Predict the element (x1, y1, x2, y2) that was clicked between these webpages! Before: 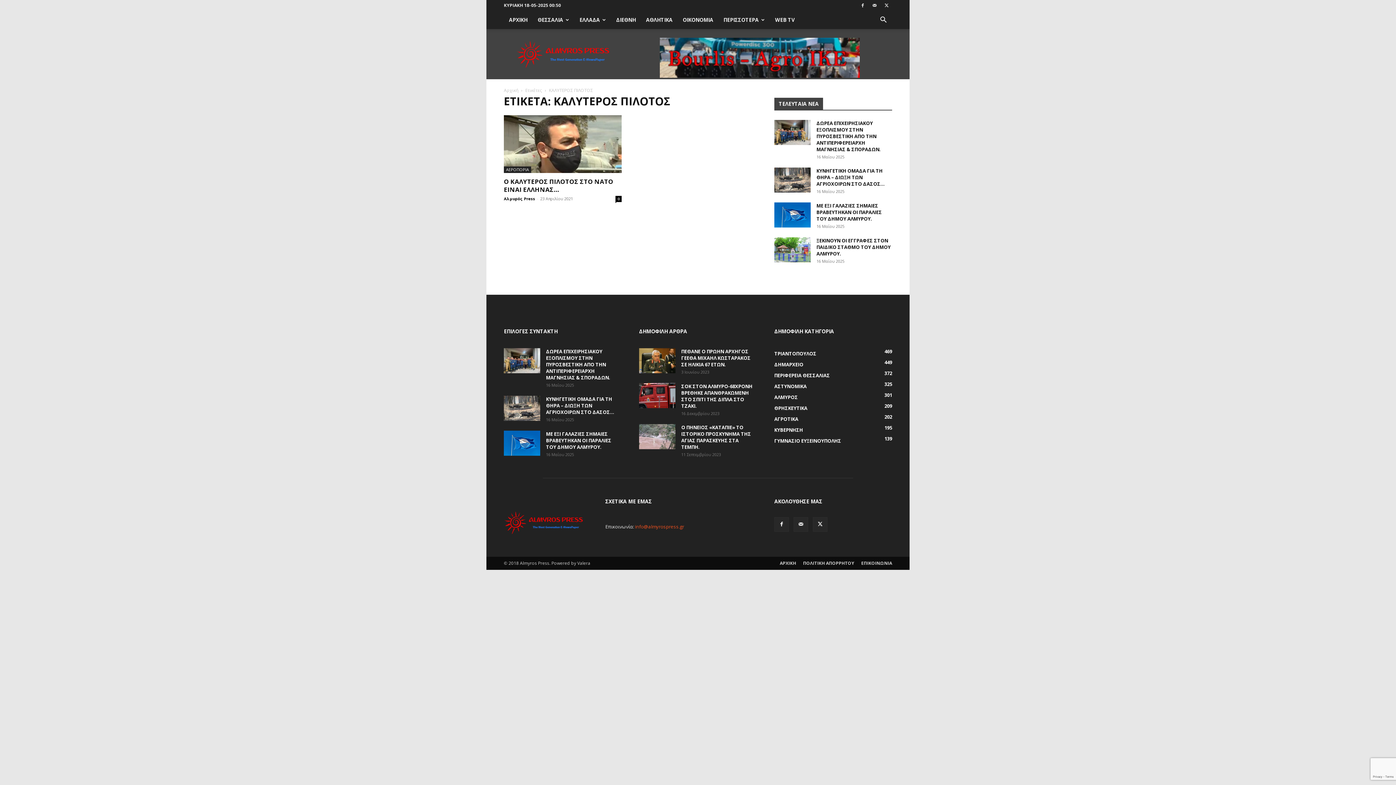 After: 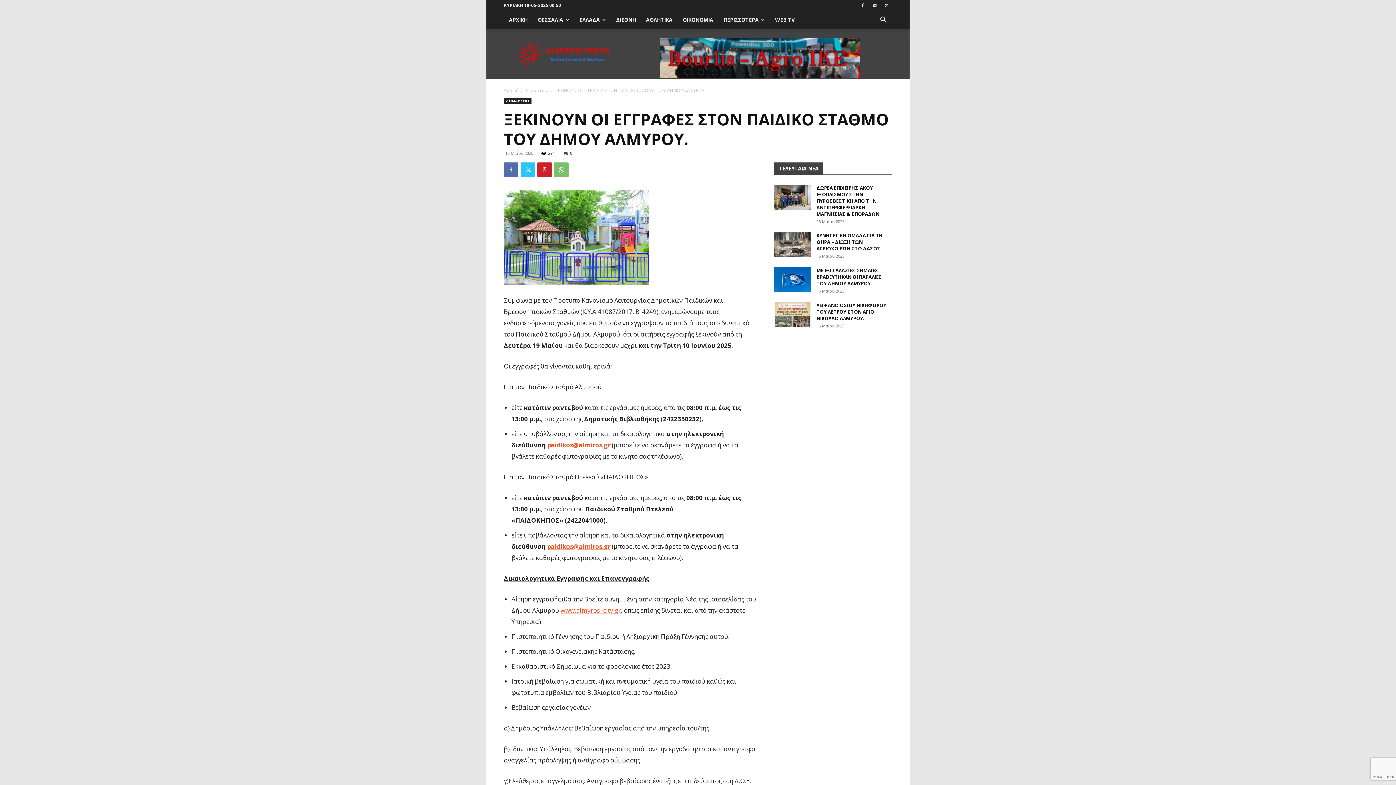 Action: bbox: (774, 237, 810, 262)